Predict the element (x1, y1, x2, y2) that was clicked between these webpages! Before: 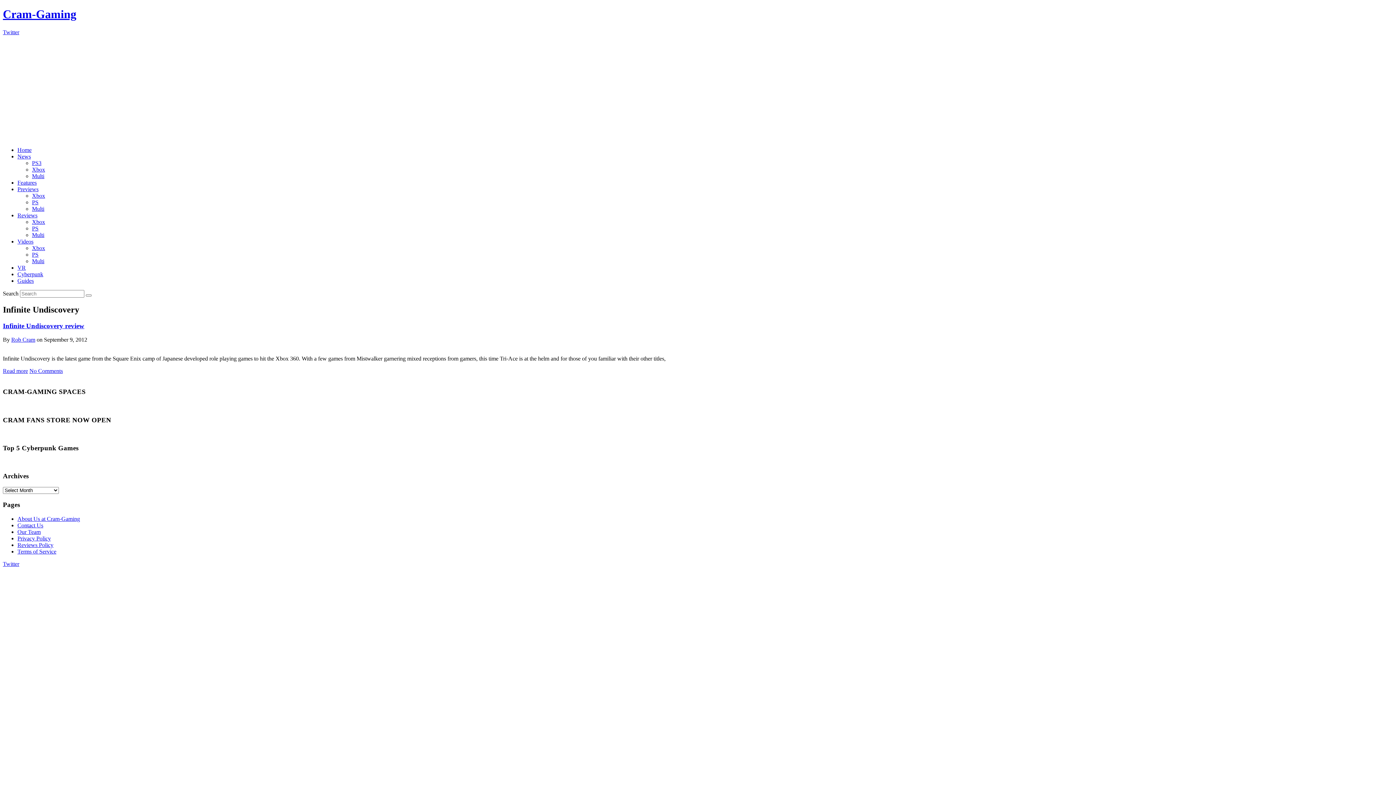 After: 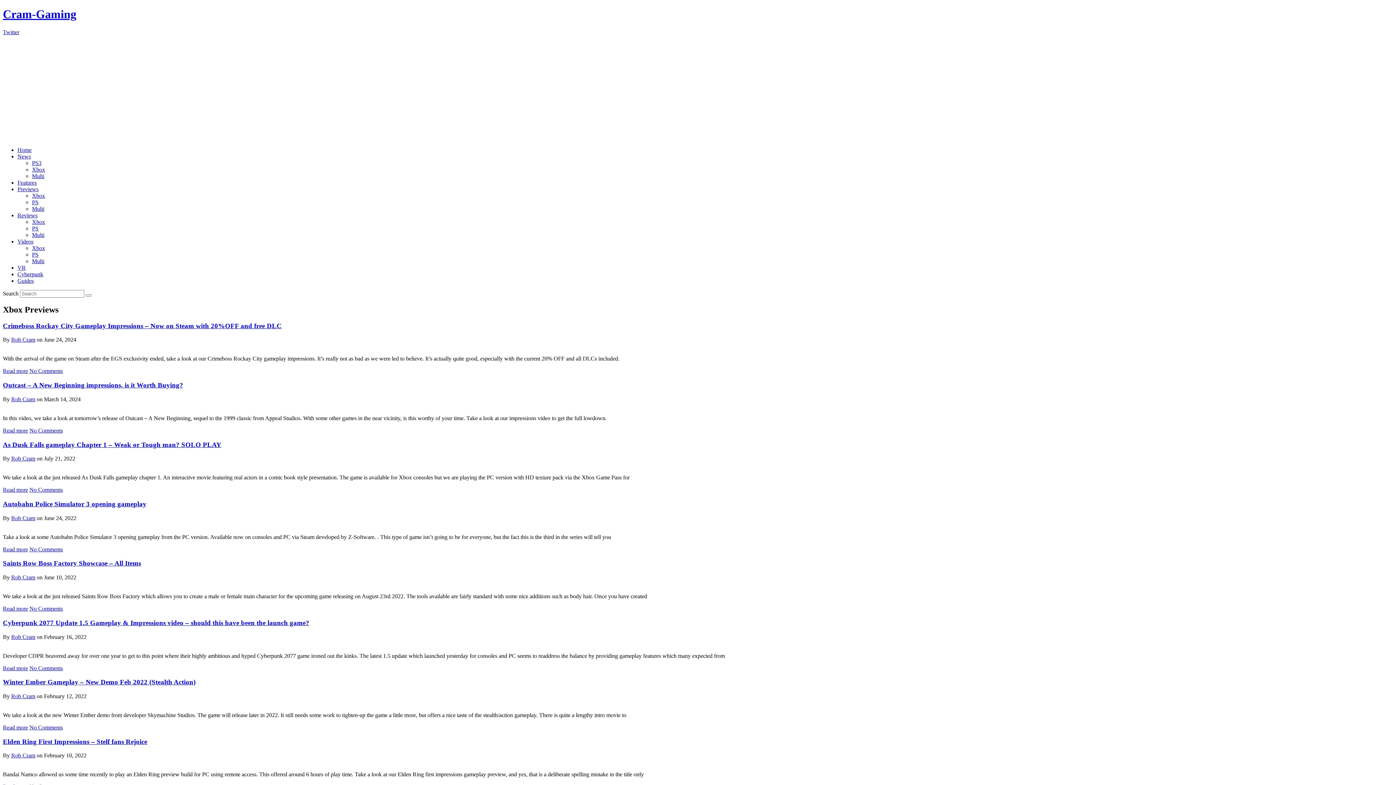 Action: label: Xbox bbox: (32, 192, 45, 198)